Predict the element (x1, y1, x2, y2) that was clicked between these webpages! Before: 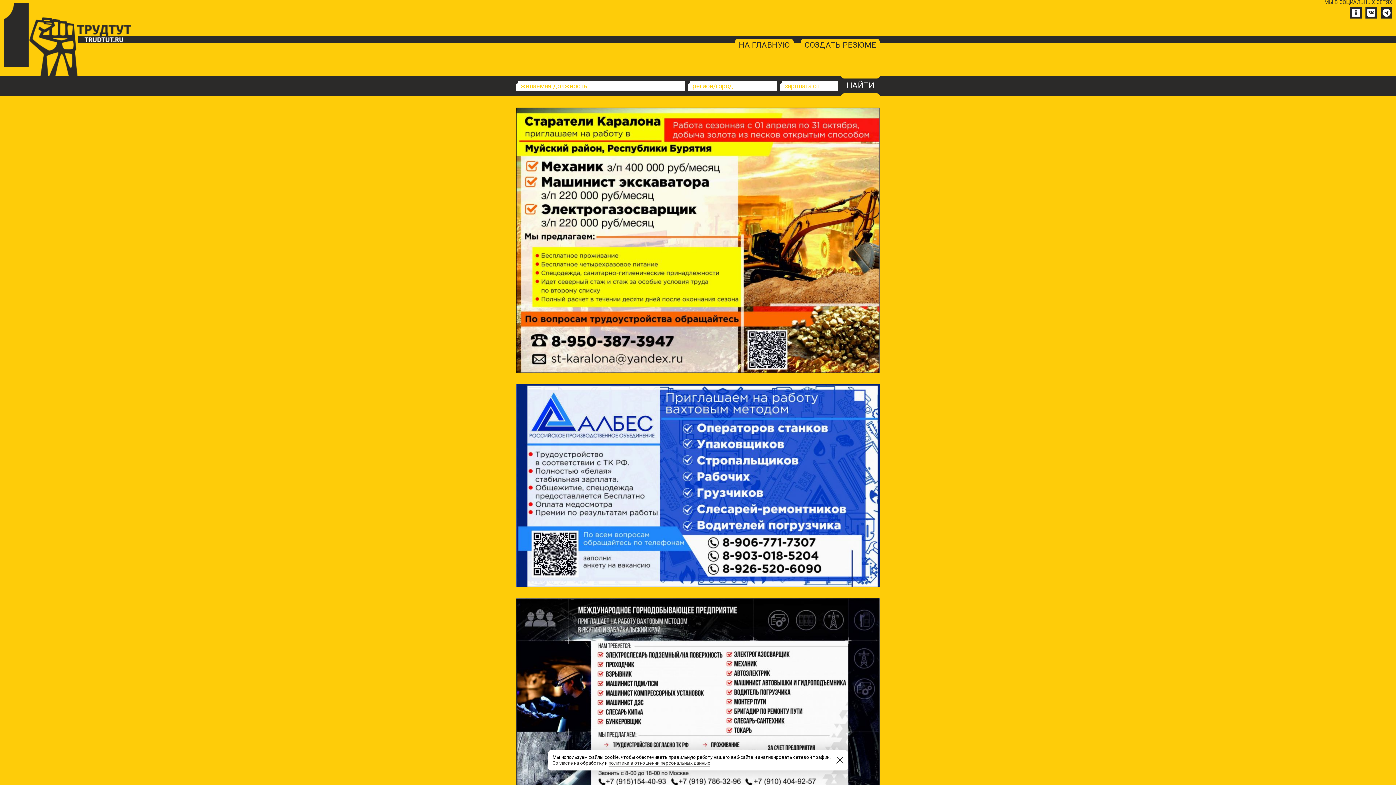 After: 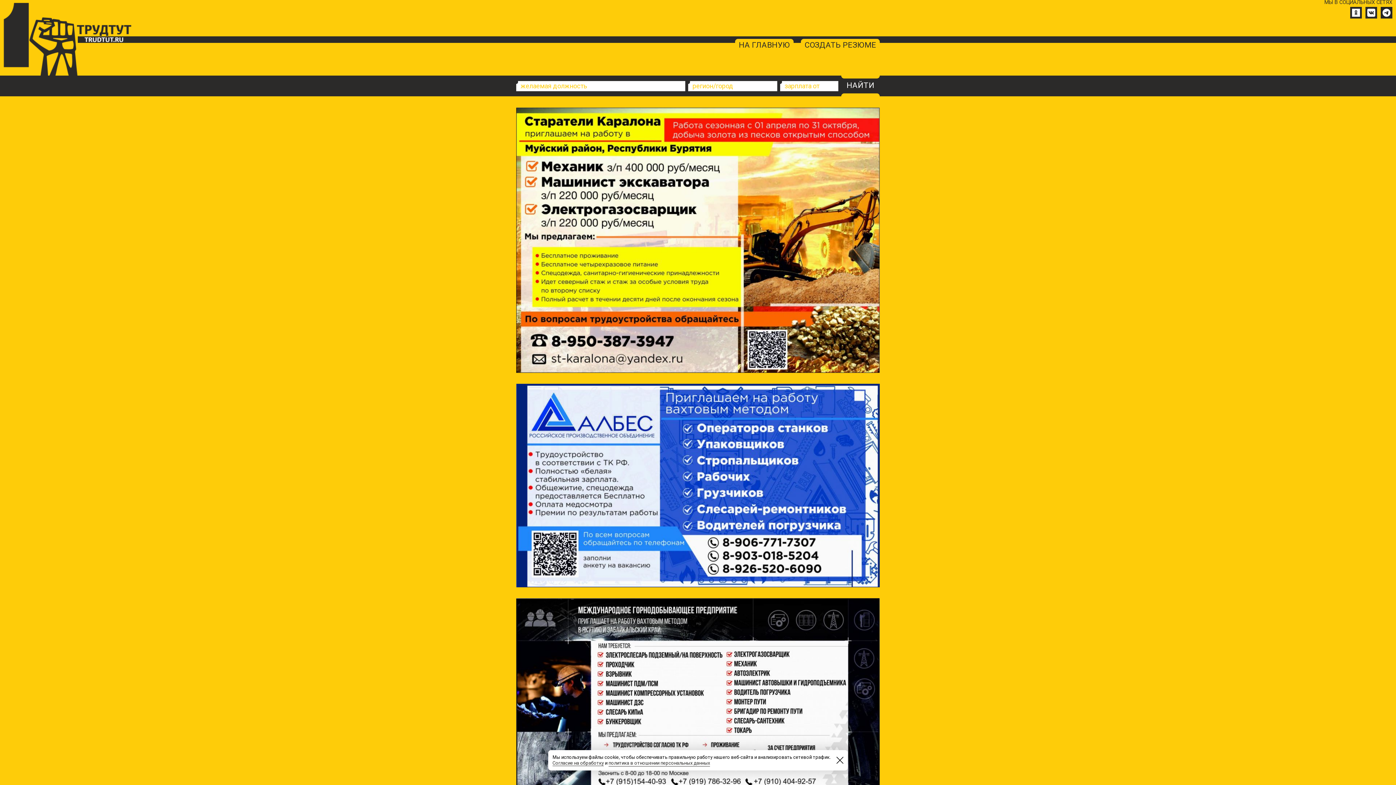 Action: bbox: (1365, 6, 1377, 18)